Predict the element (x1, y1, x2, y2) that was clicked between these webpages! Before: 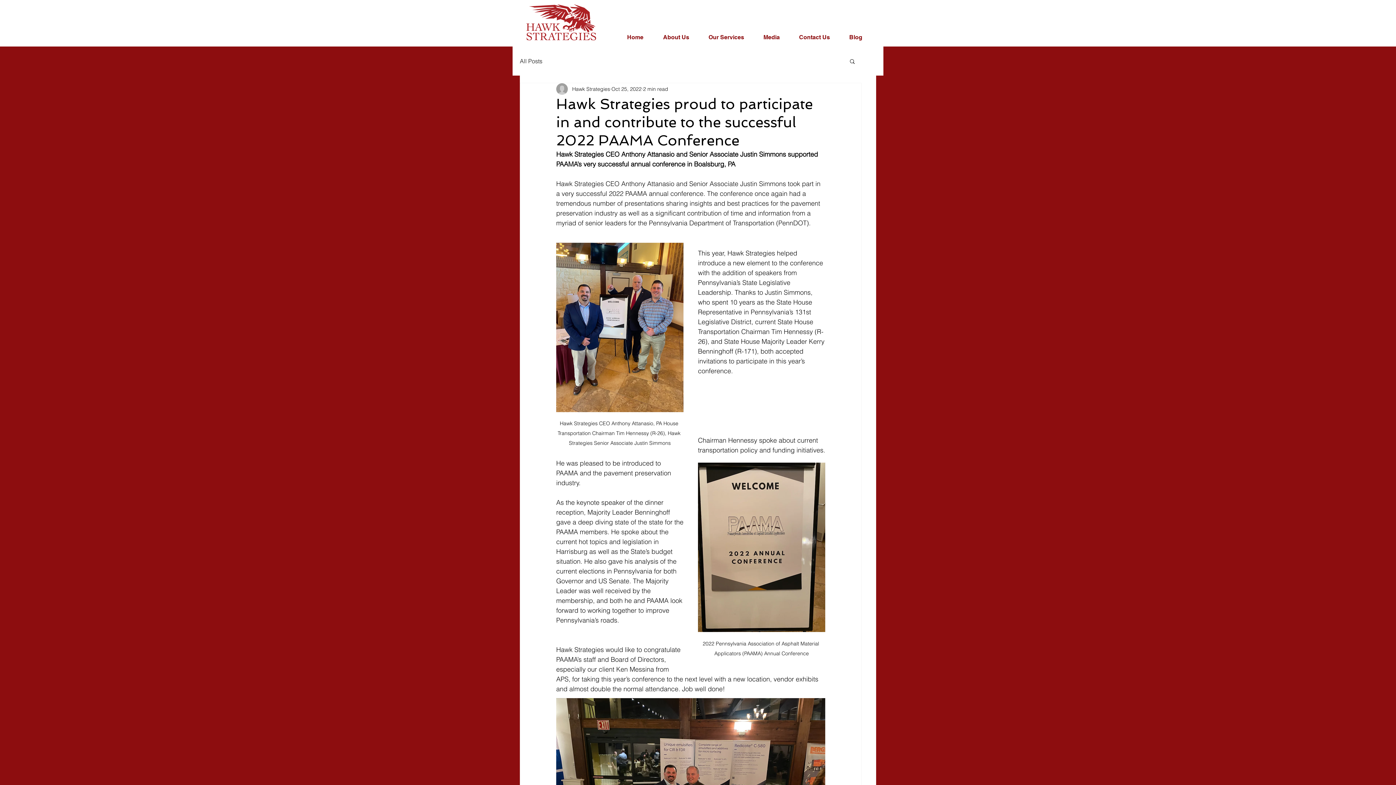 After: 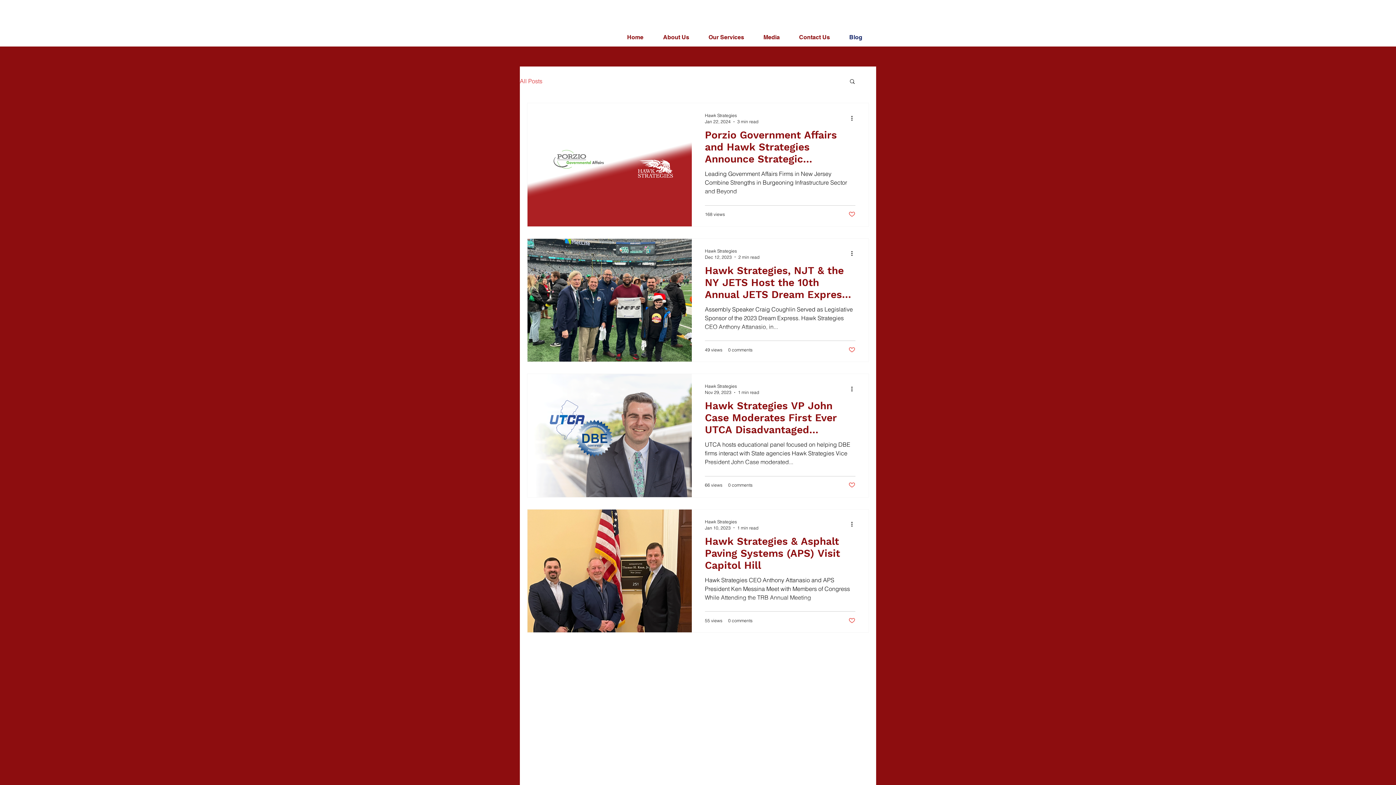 Action: bbox: (520, 57, 542, 65) label: All Posts